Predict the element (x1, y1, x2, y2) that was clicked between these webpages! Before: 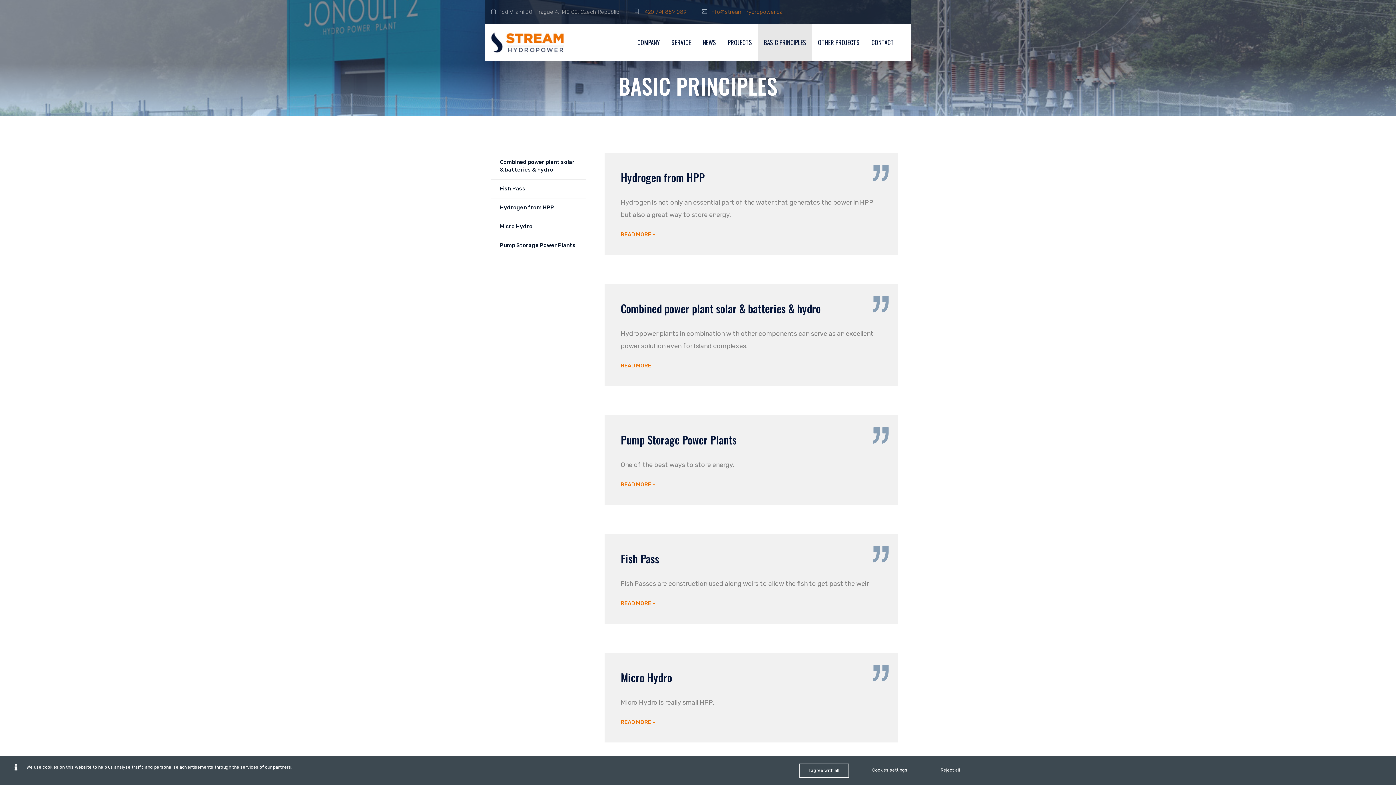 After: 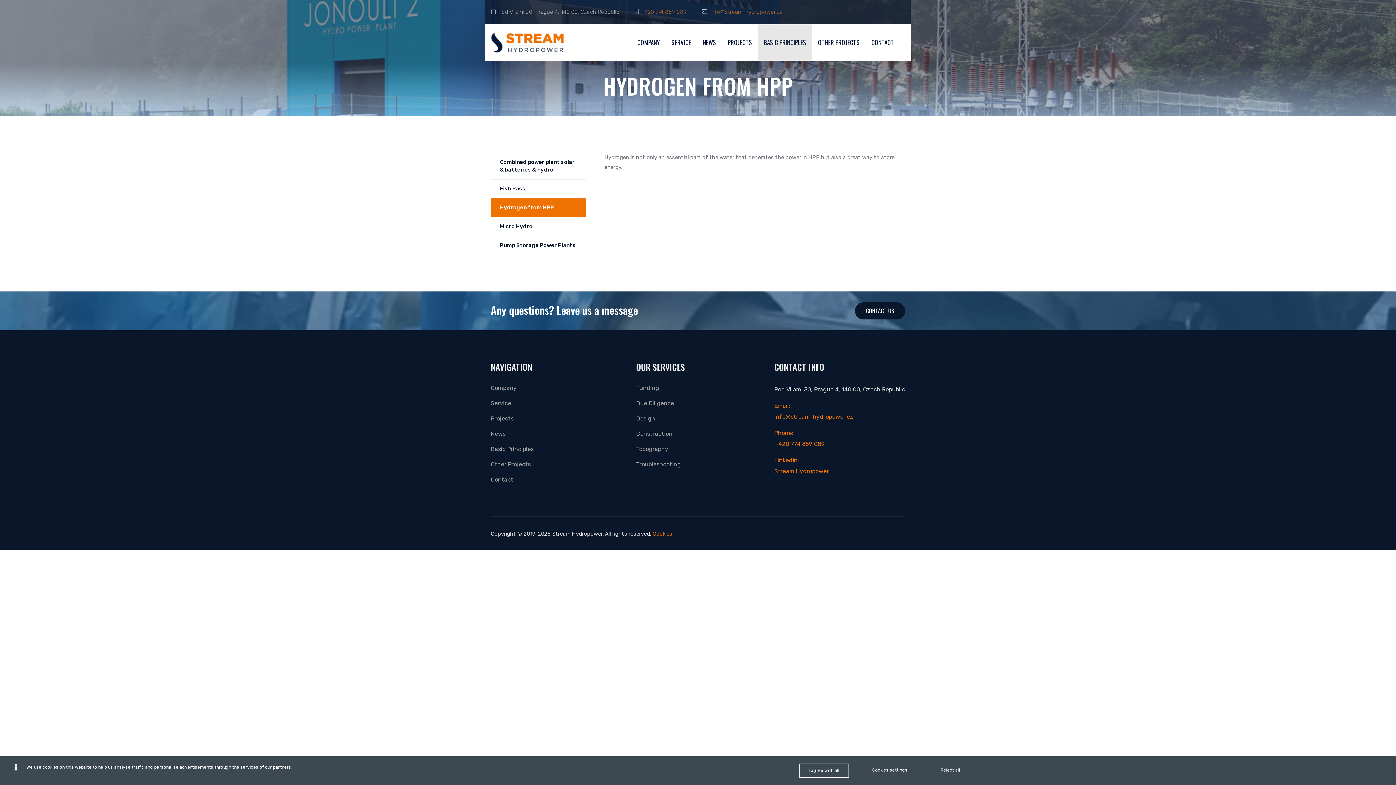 Action: label: Hydrogen from HPP bbox: (620, 169, 704, 185)